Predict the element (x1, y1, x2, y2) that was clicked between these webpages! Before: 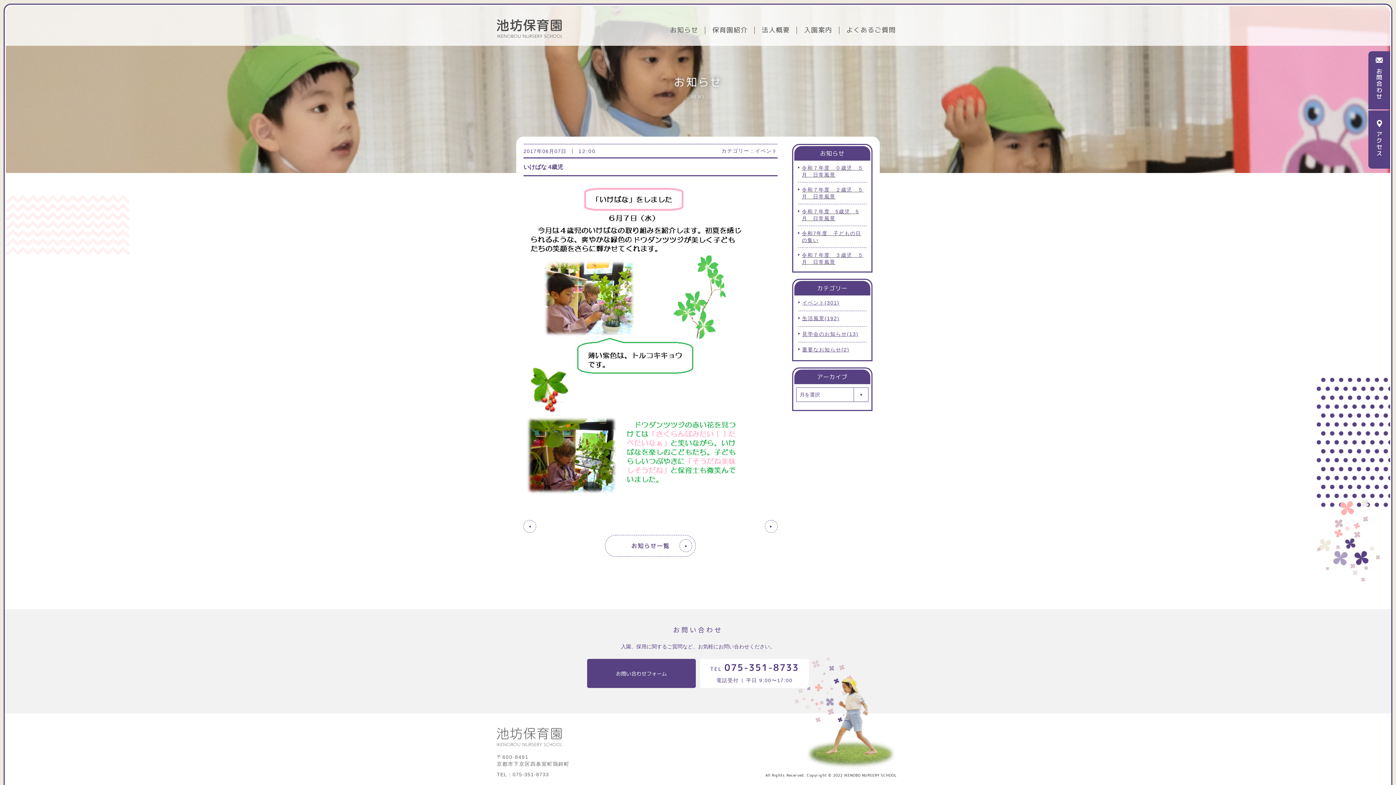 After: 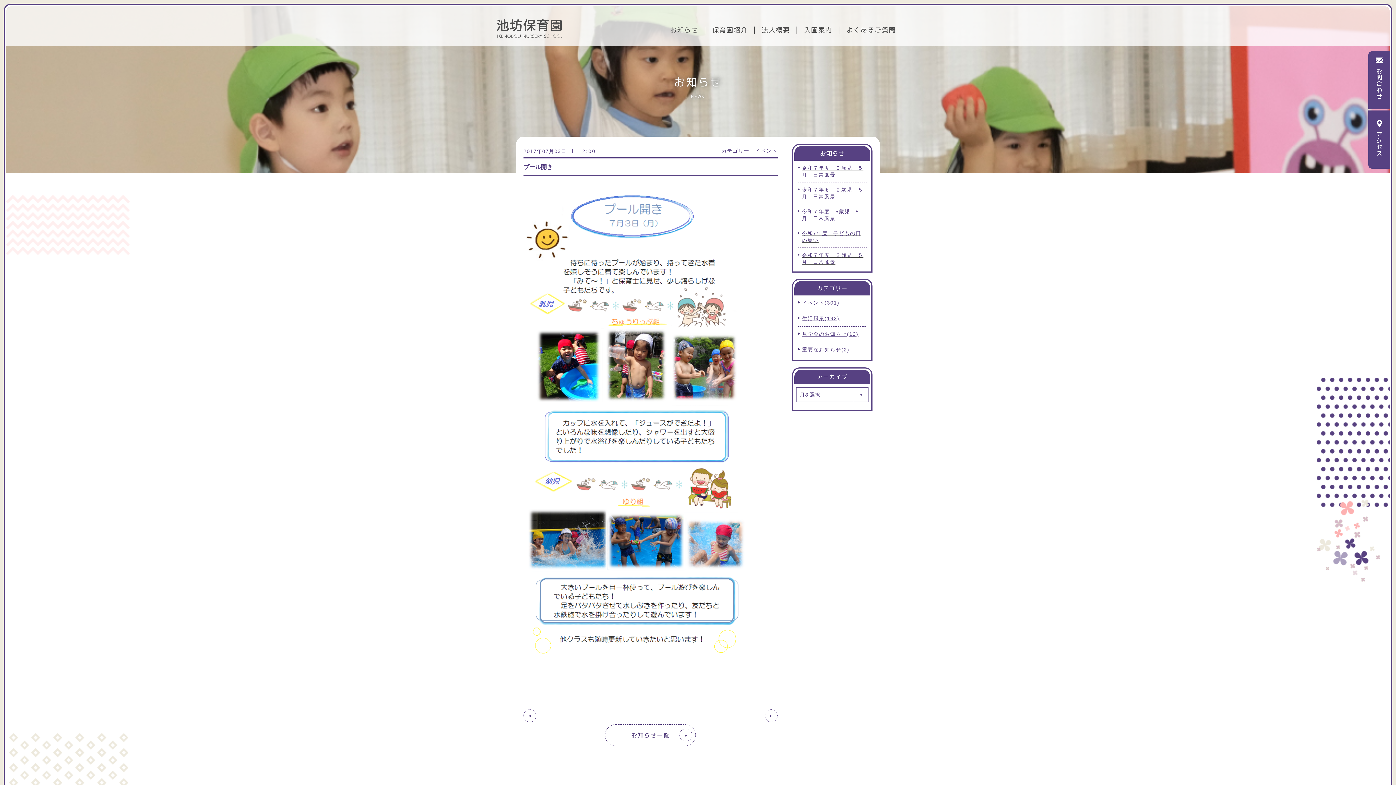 Action: bbox: (523, 520, 536, 533)